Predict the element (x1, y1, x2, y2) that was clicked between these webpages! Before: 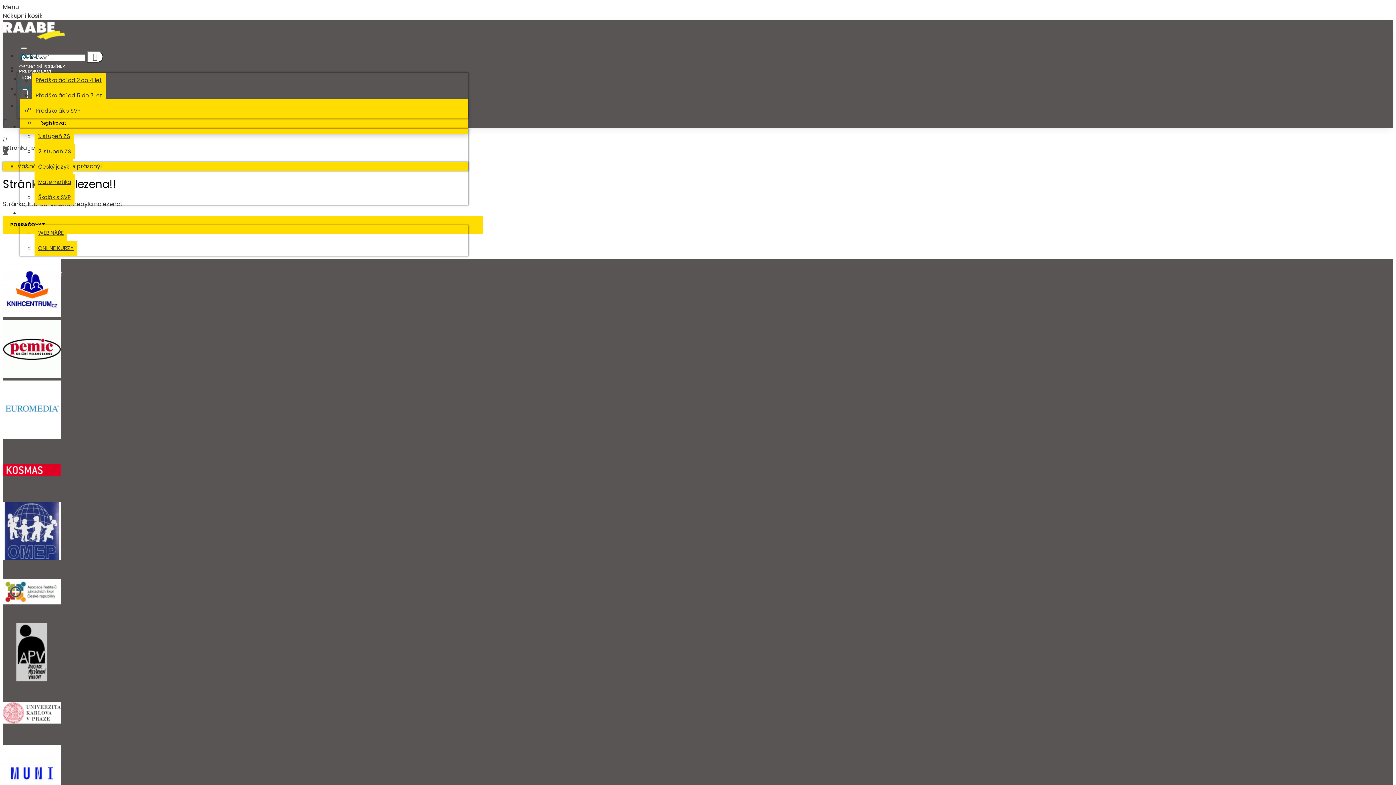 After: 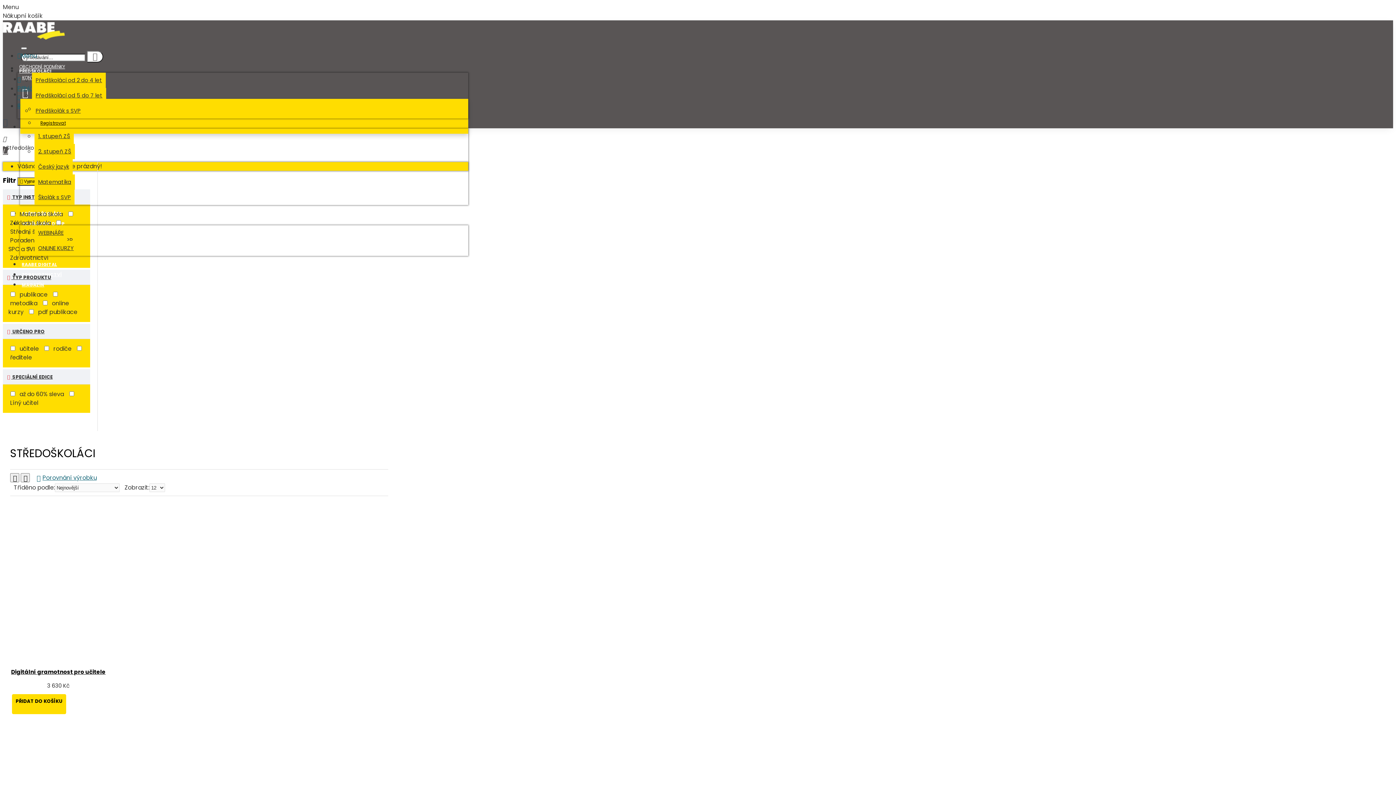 Action: bbox: (20, 208, 63, 218) label: STŘEDOŠKOLÁCI